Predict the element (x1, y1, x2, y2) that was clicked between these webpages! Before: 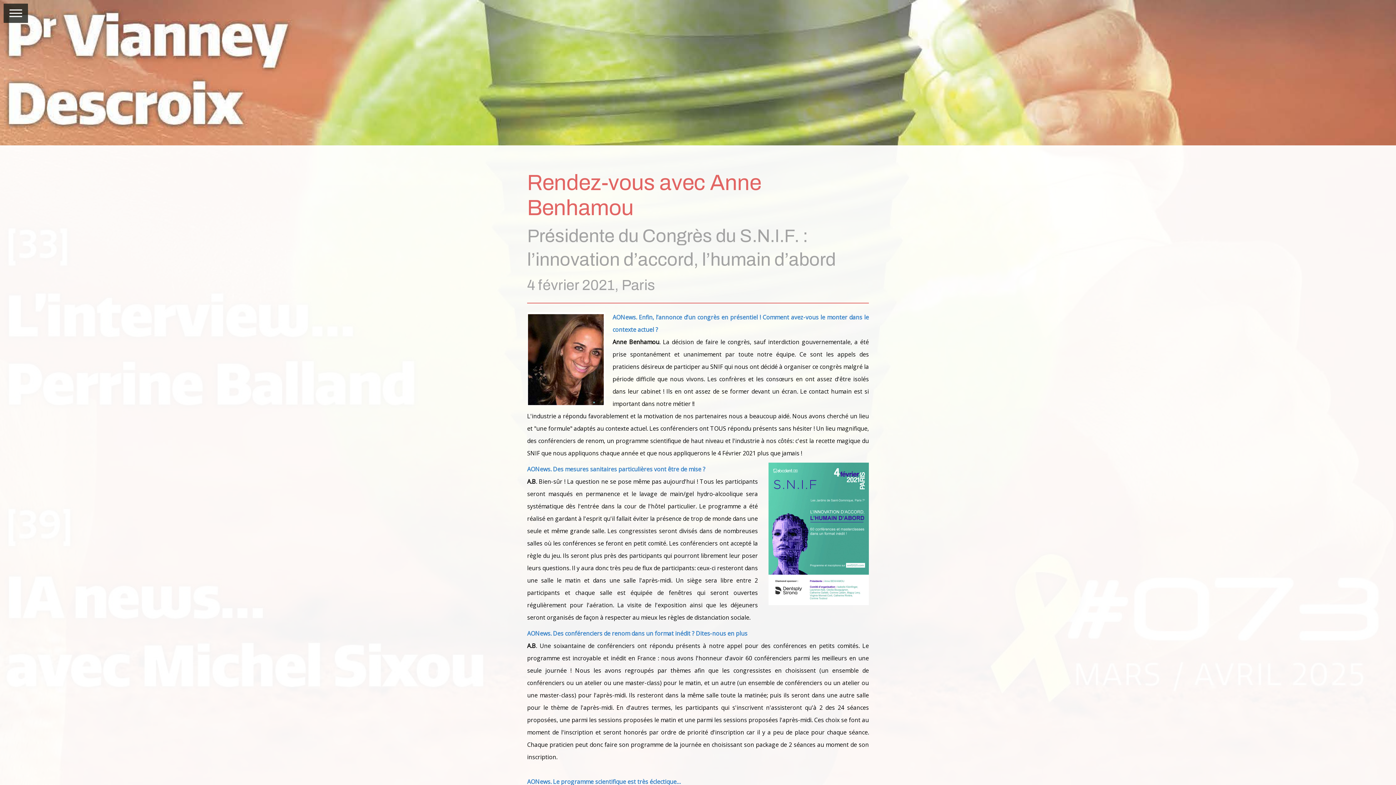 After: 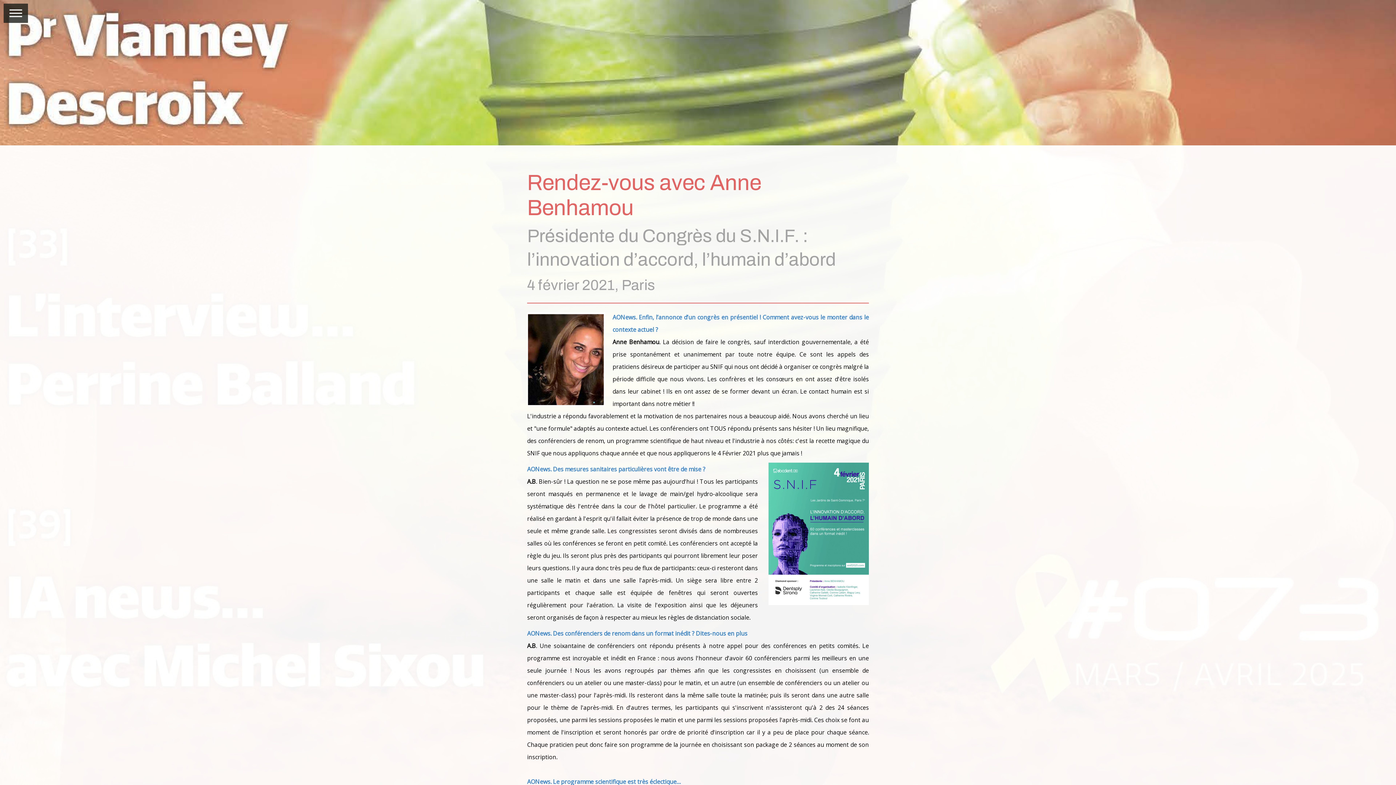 Action: bbox: (768, 464, 869, 473)